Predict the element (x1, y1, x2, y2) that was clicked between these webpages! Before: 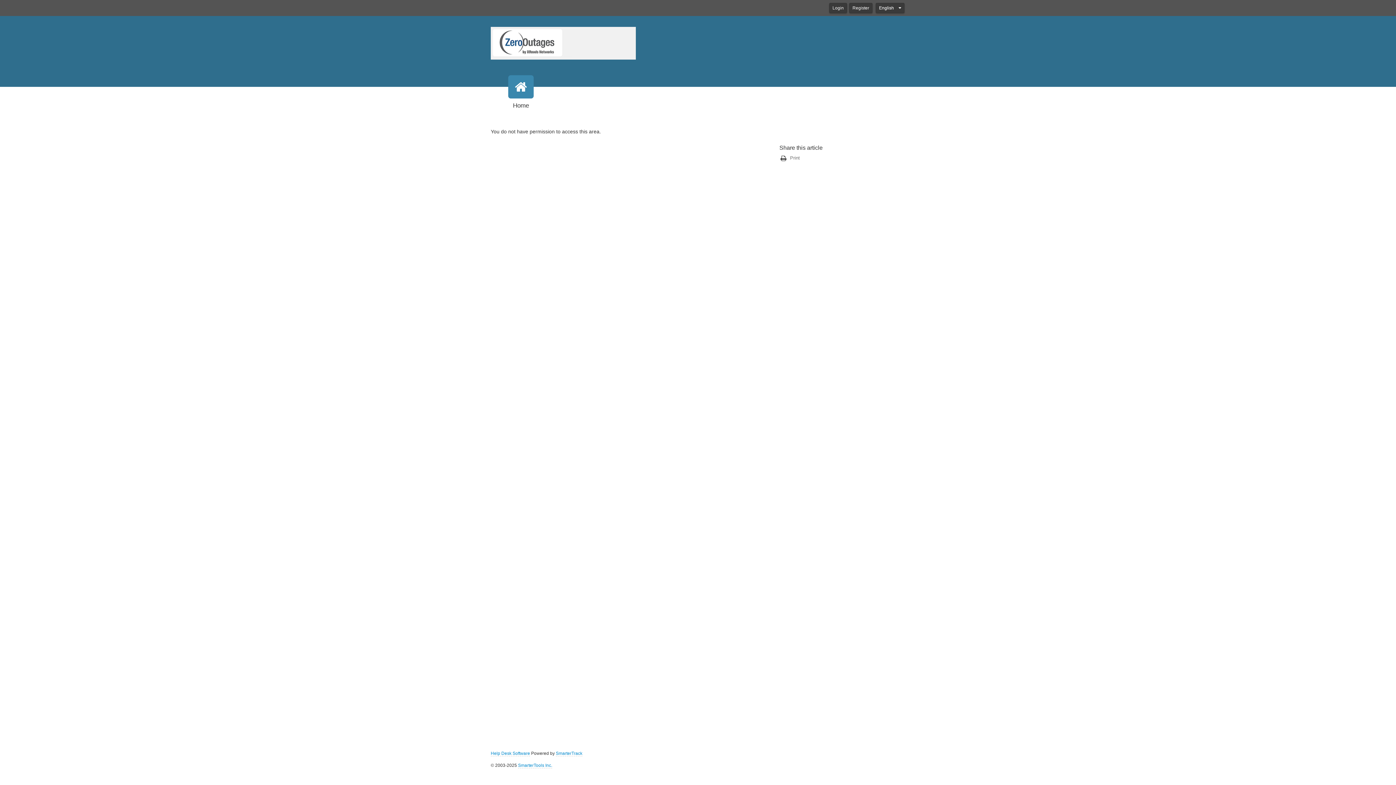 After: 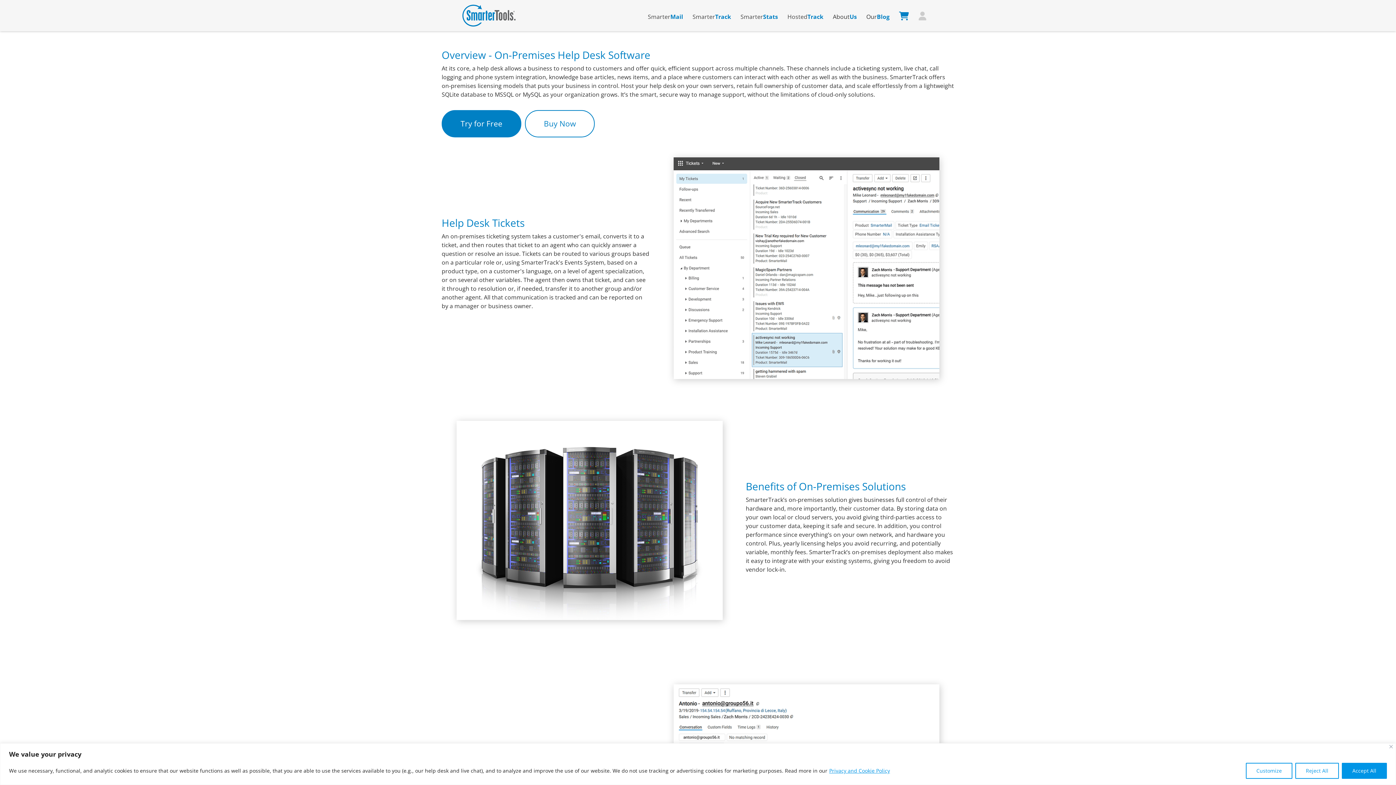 Action: bbox: (490, 751, 530, 756) label: Help Desk Software